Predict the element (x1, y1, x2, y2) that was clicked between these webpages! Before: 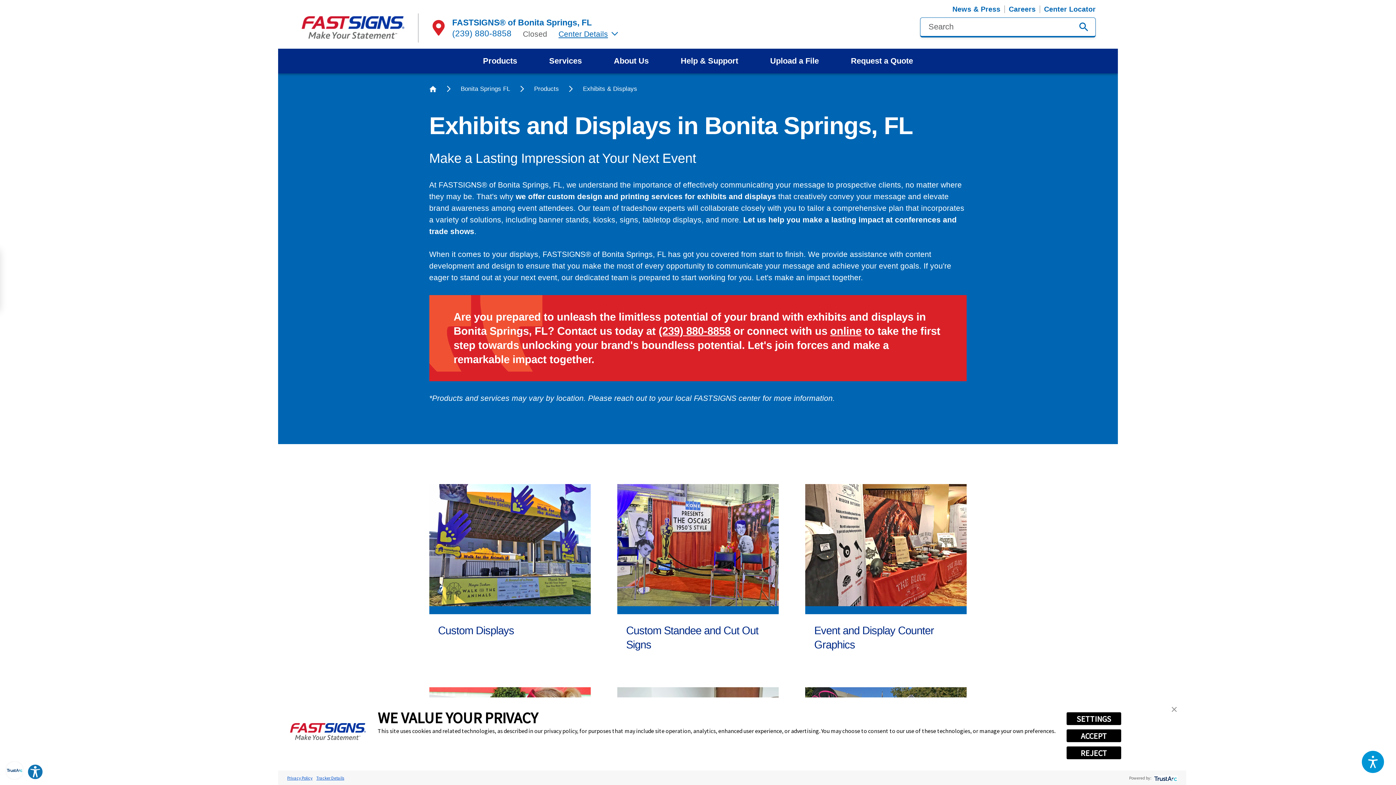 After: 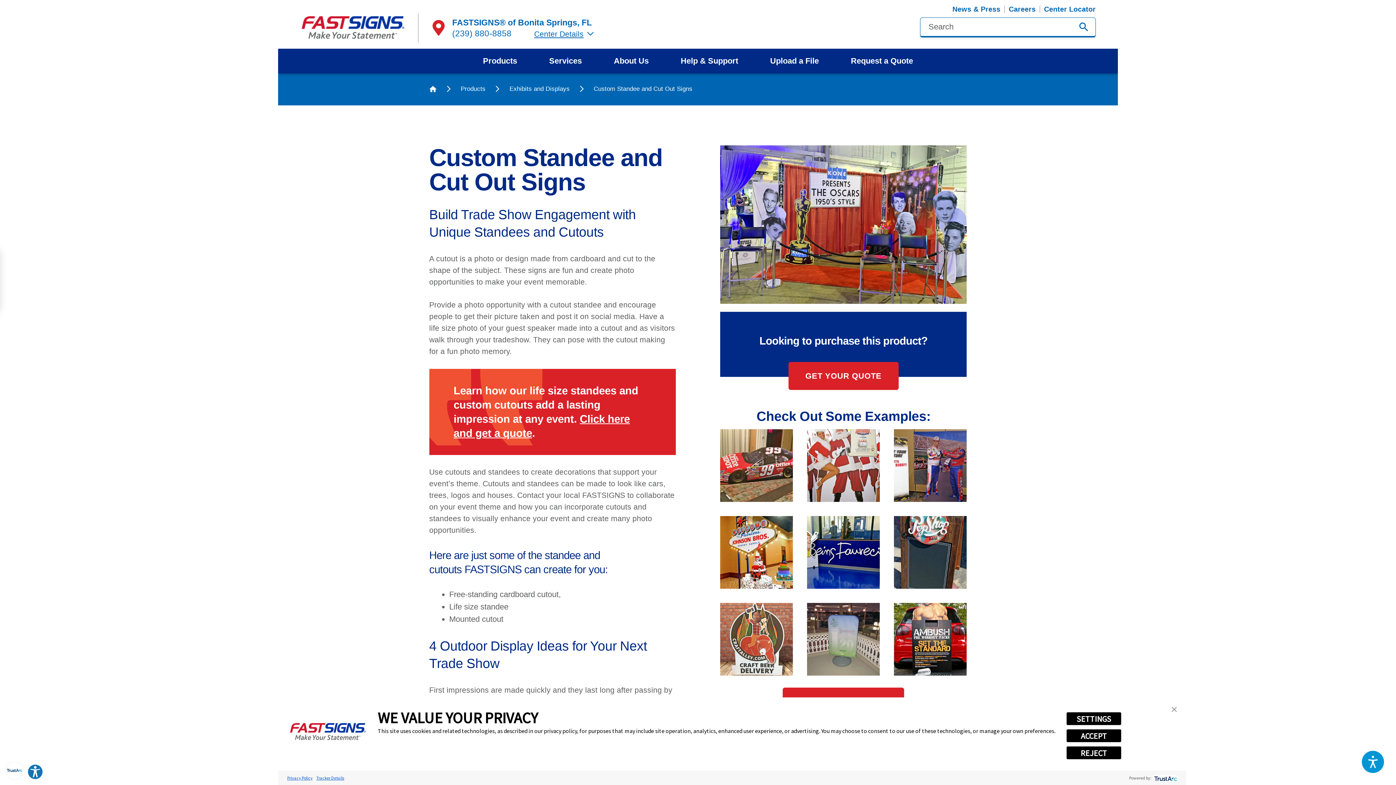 Action: bbox: (617, 484, 778, 660) label: Custom Standee and Cut Out Signs